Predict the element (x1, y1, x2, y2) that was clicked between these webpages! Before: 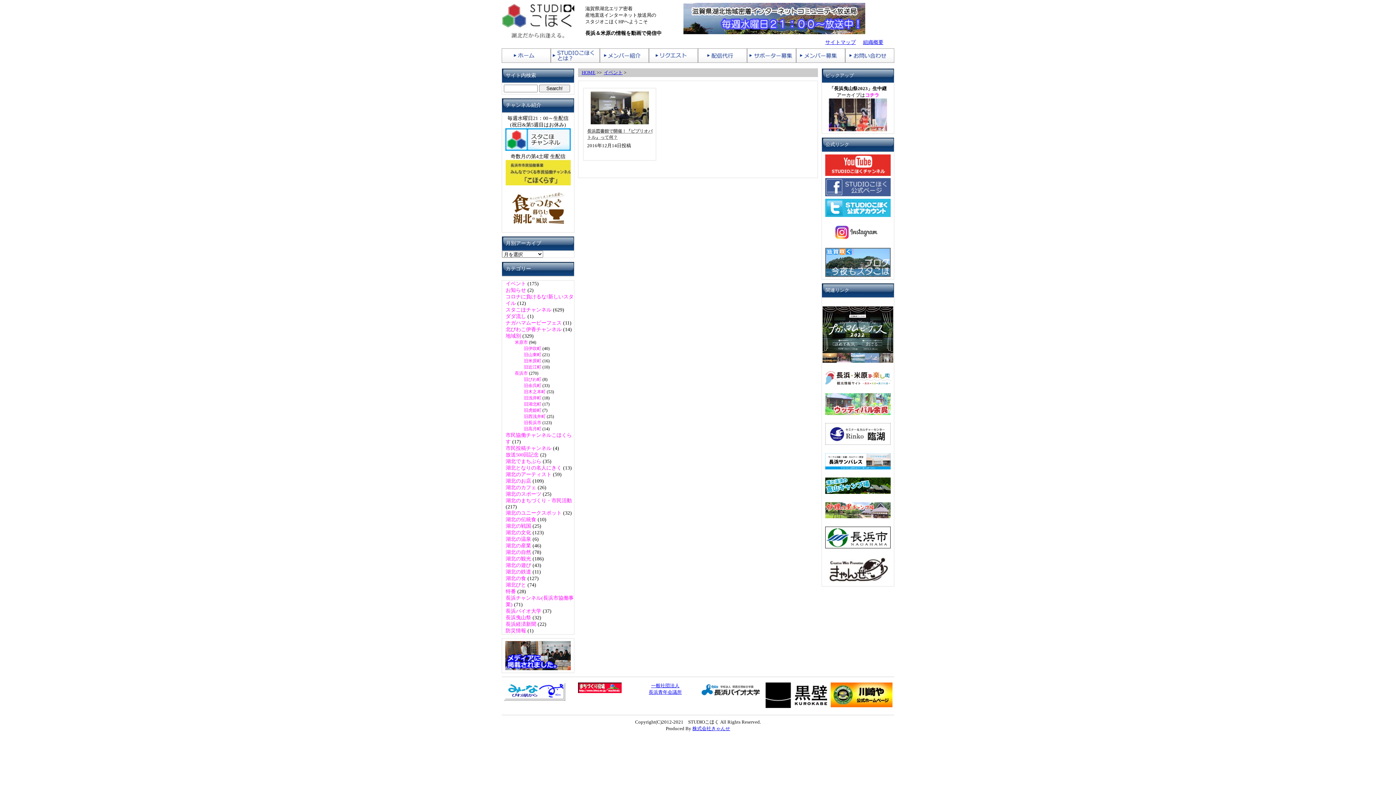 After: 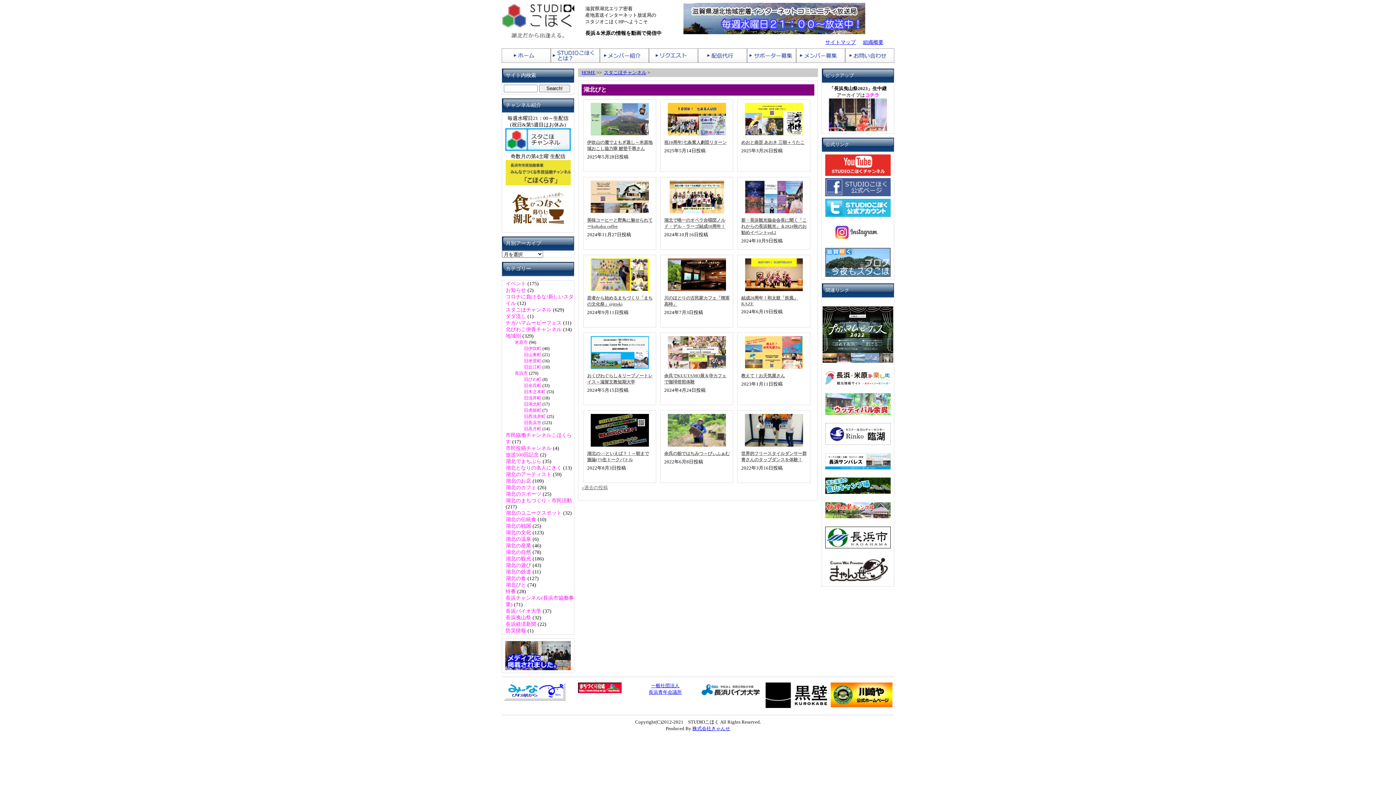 Action: bbox: (505, 582, 526, 587) label: 湖北びと